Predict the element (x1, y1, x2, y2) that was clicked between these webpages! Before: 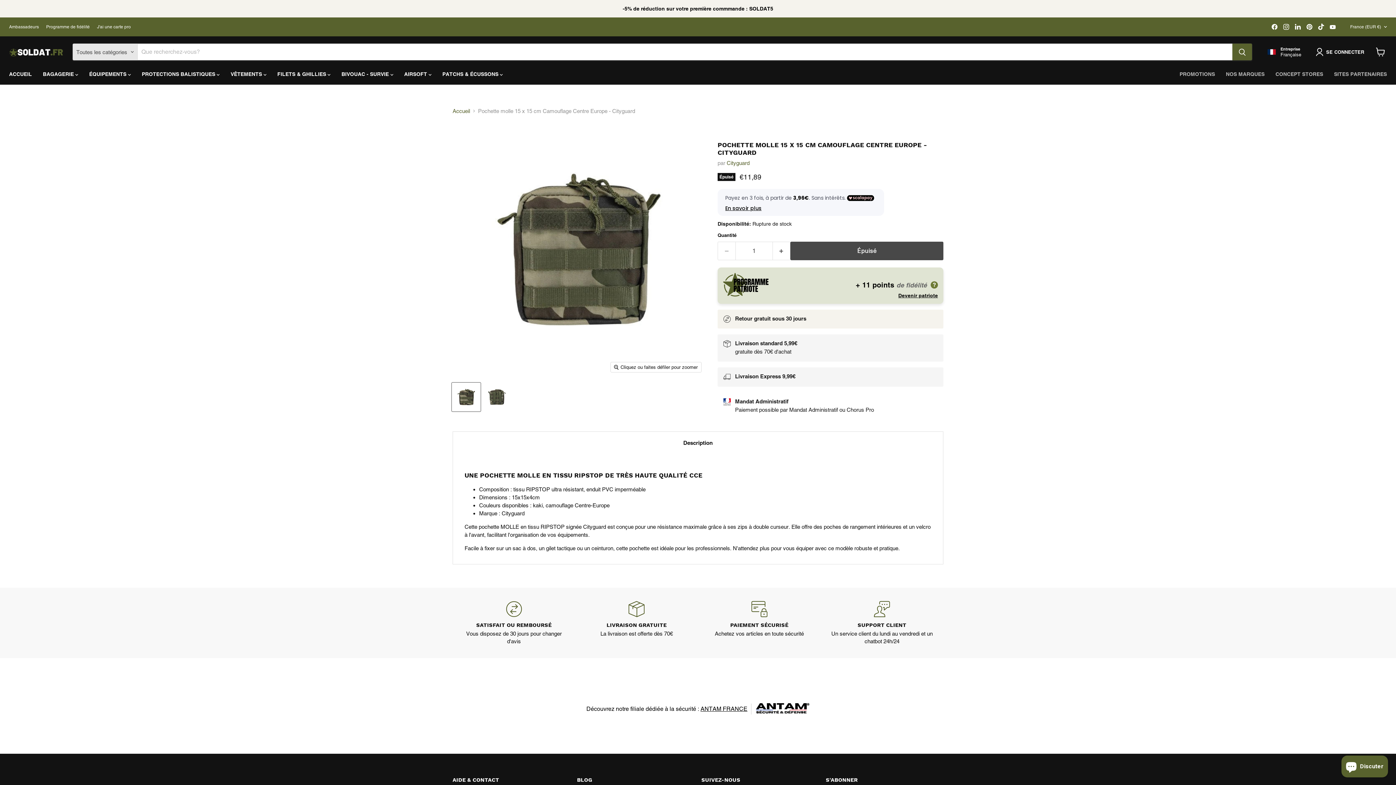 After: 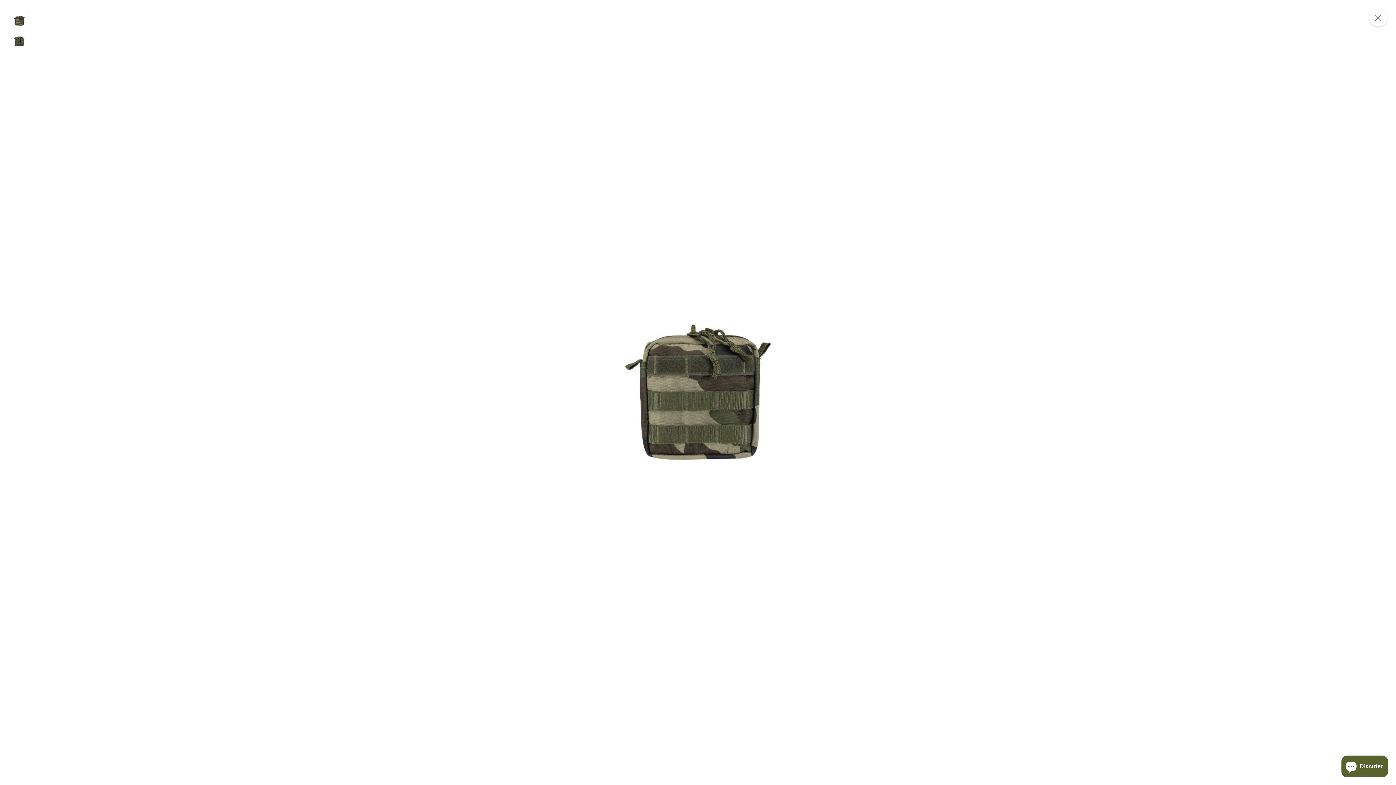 Action: label: Cliquez ou faites défiler pour zoomer bbox: (610, 362, 701, 372)